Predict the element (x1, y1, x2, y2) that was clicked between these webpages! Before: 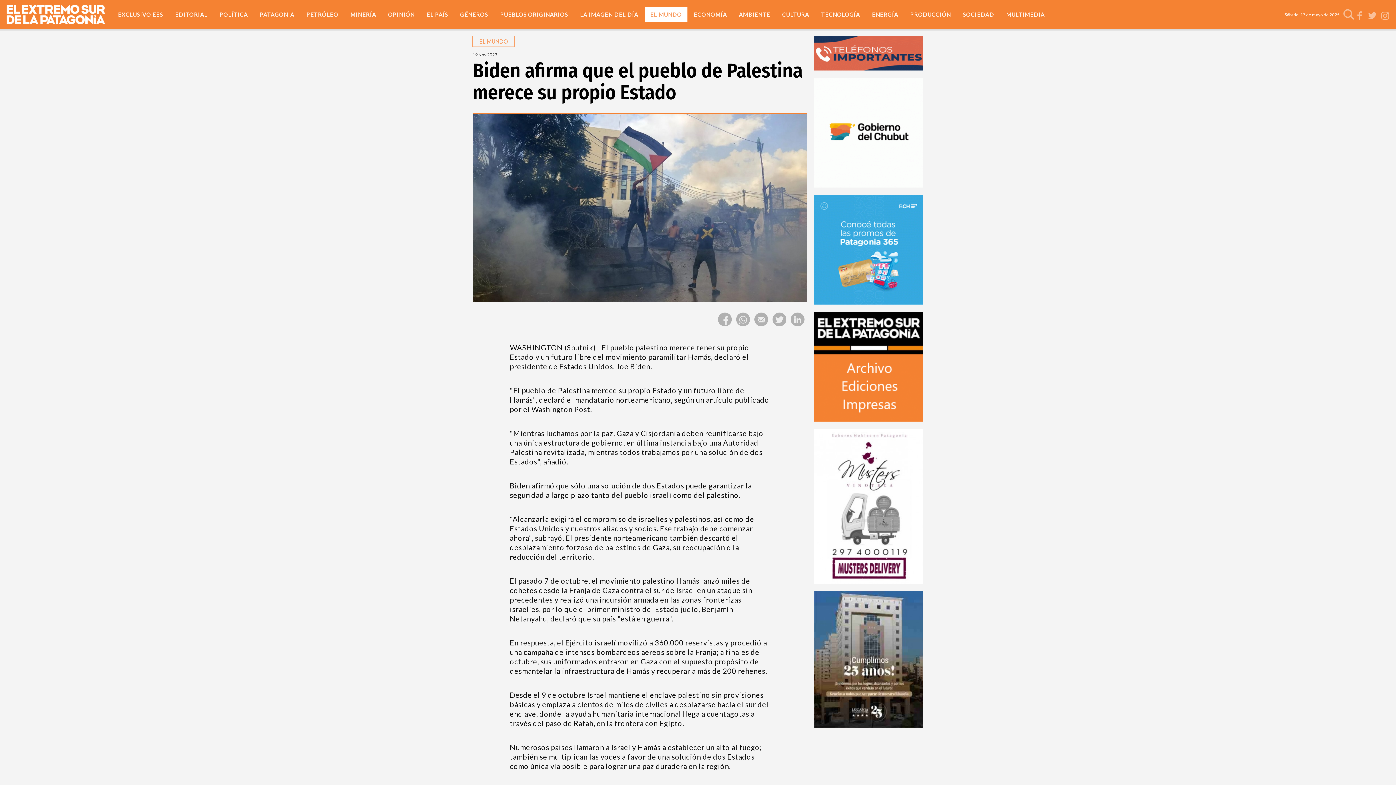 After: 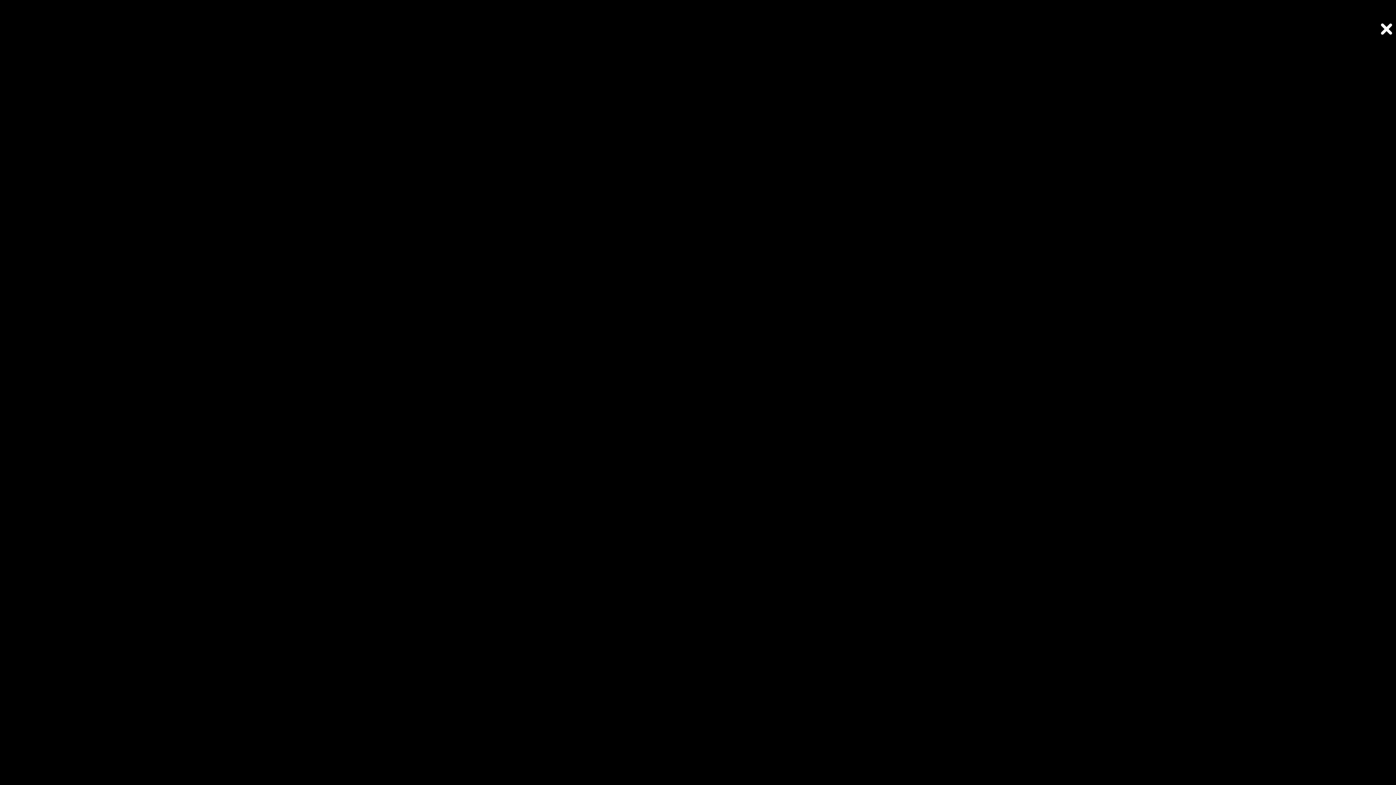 Action: bbox: (472, 113, 807, 302)